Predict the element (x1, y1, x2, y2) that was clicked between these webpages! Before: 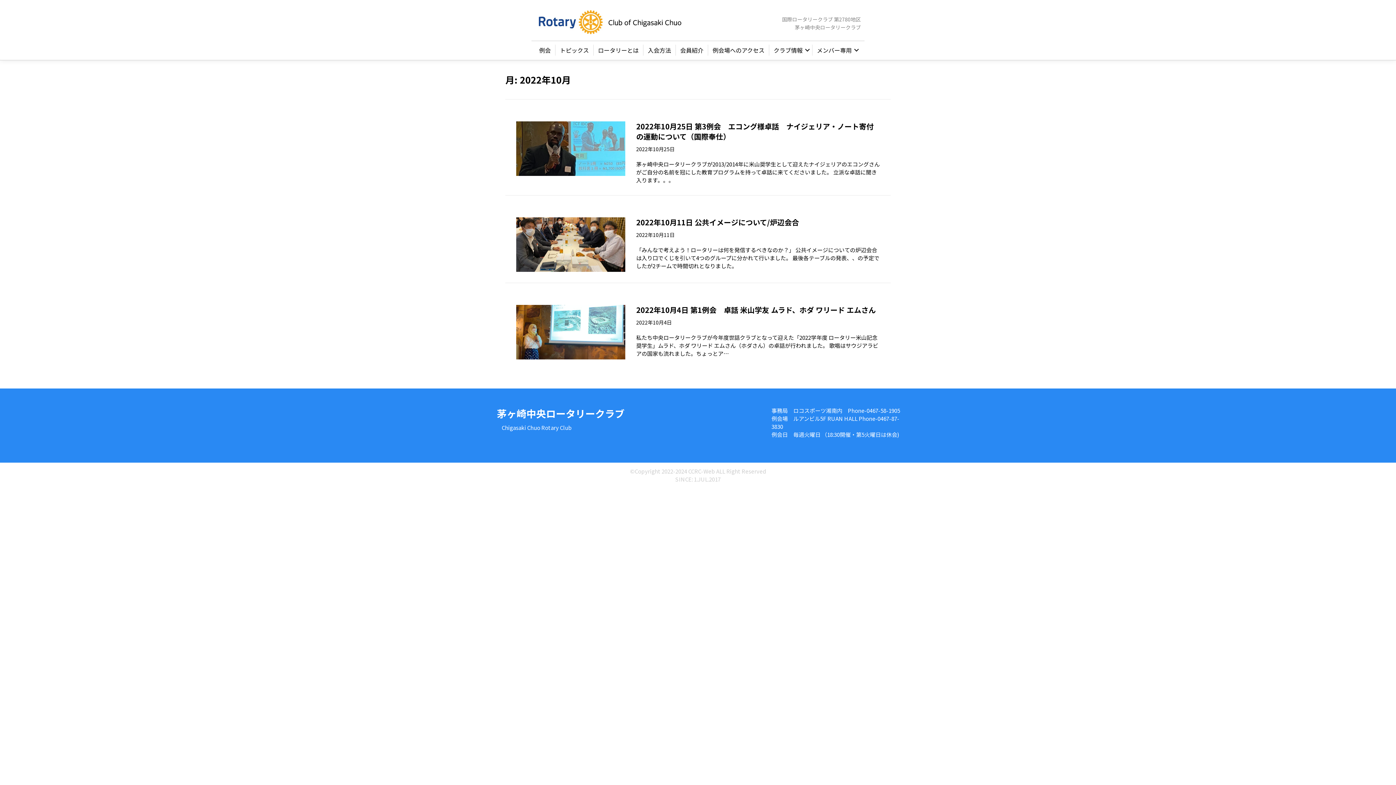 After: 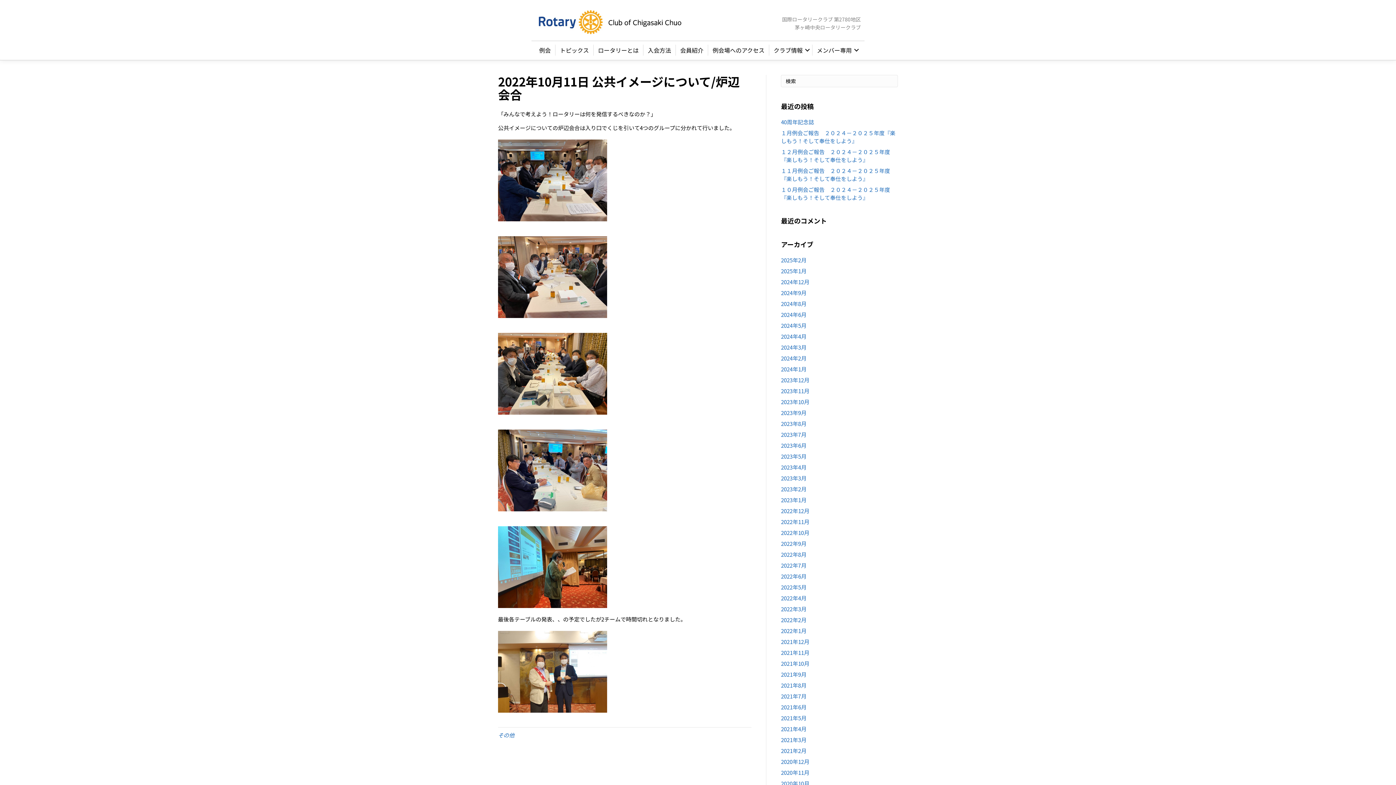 Action: bbox: (516, 240, 625, 247)